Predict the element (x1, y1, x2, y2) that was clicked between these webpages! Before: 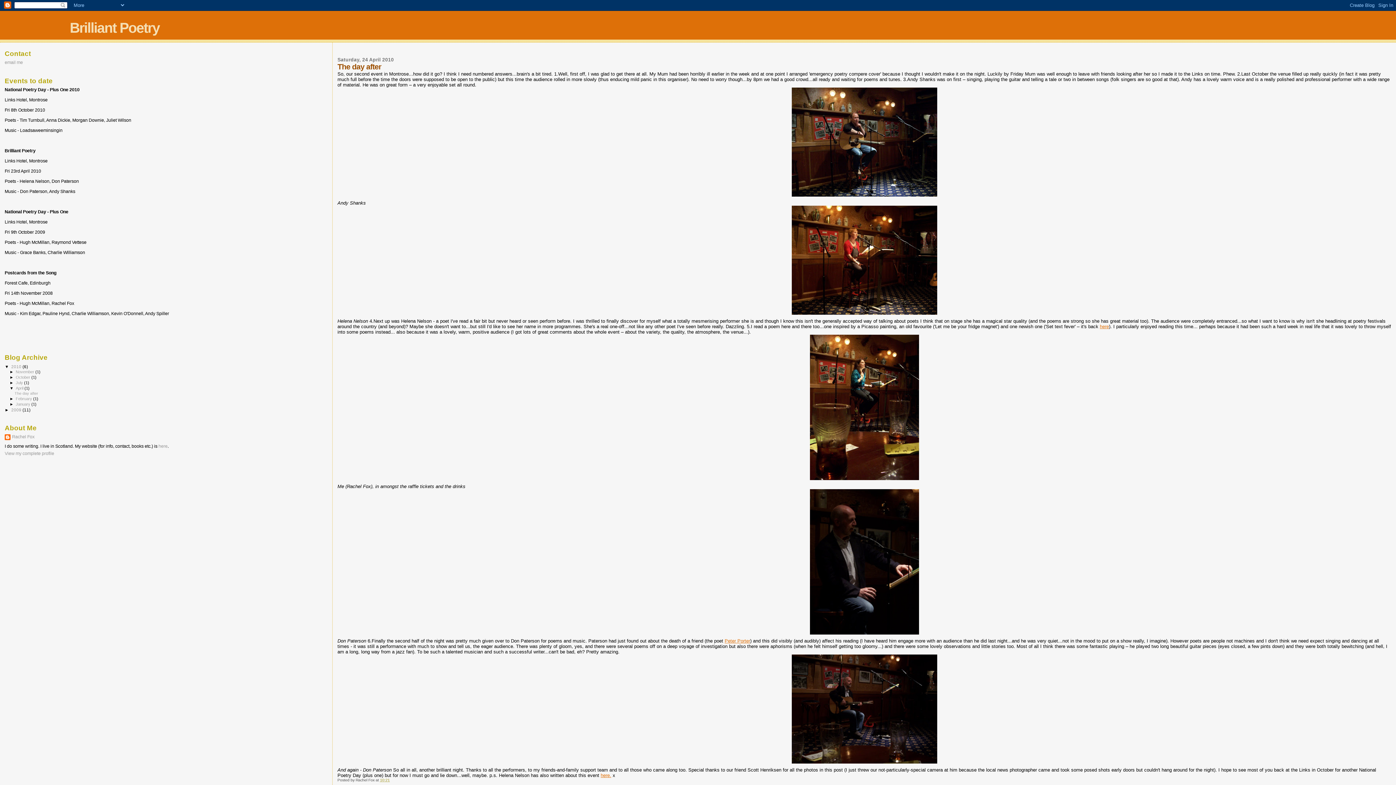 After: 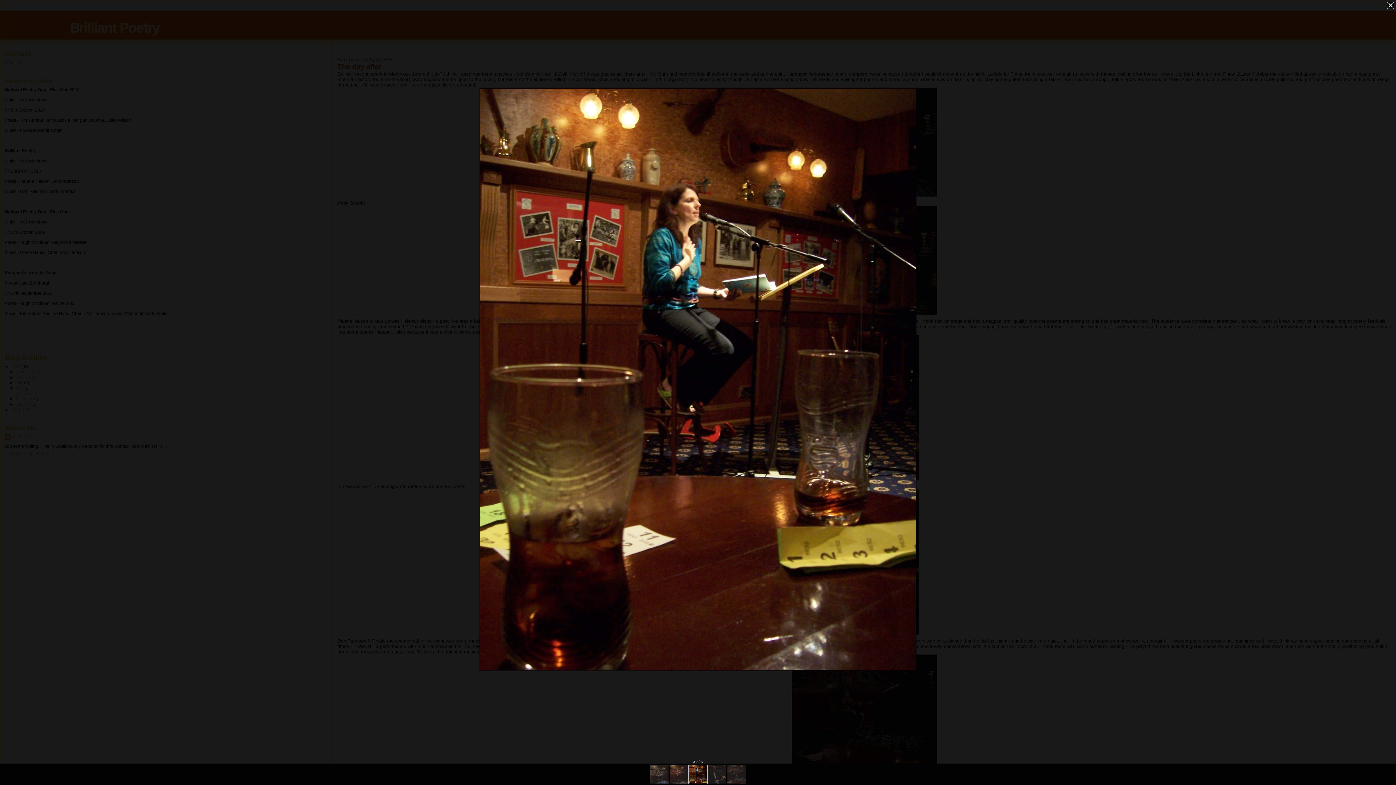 Action: bbox: (337, 334, 1391, 480)